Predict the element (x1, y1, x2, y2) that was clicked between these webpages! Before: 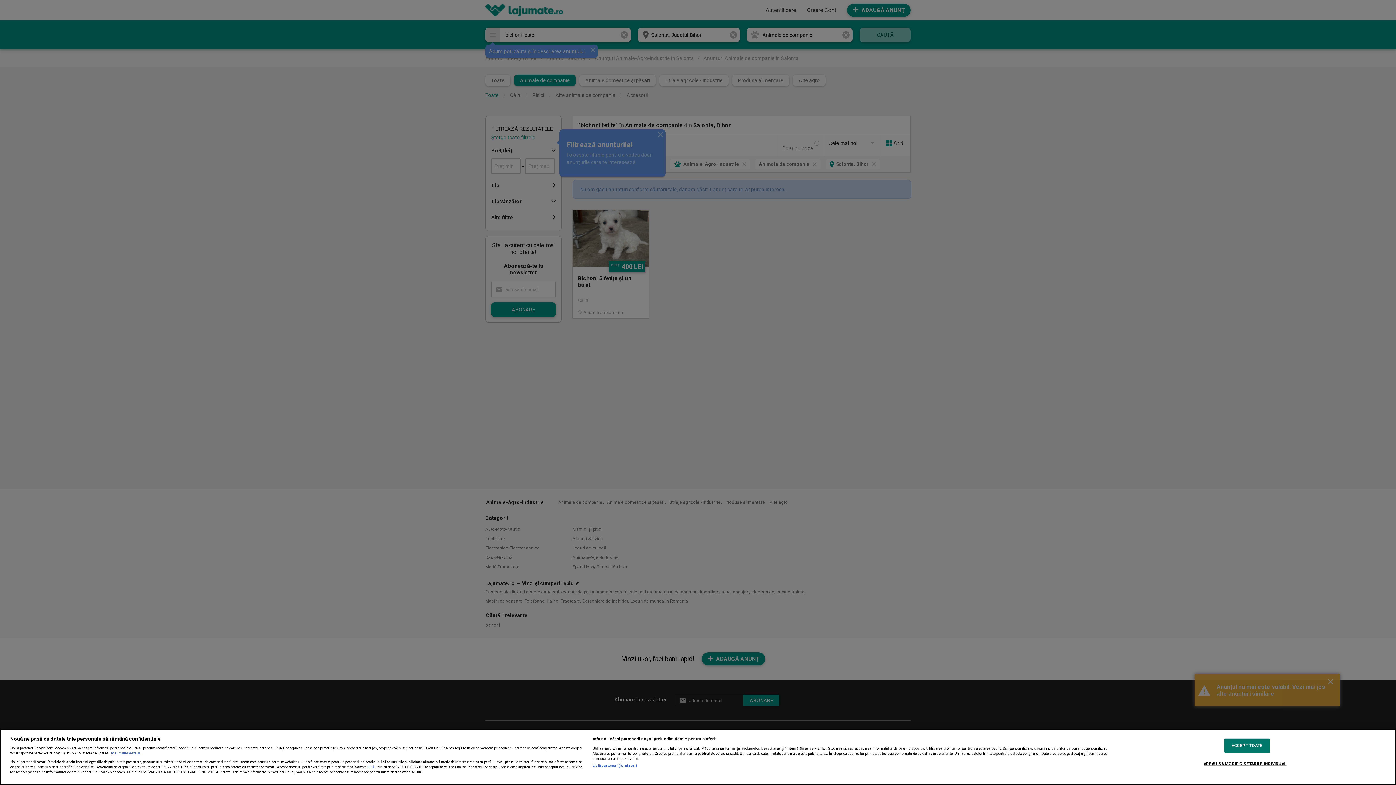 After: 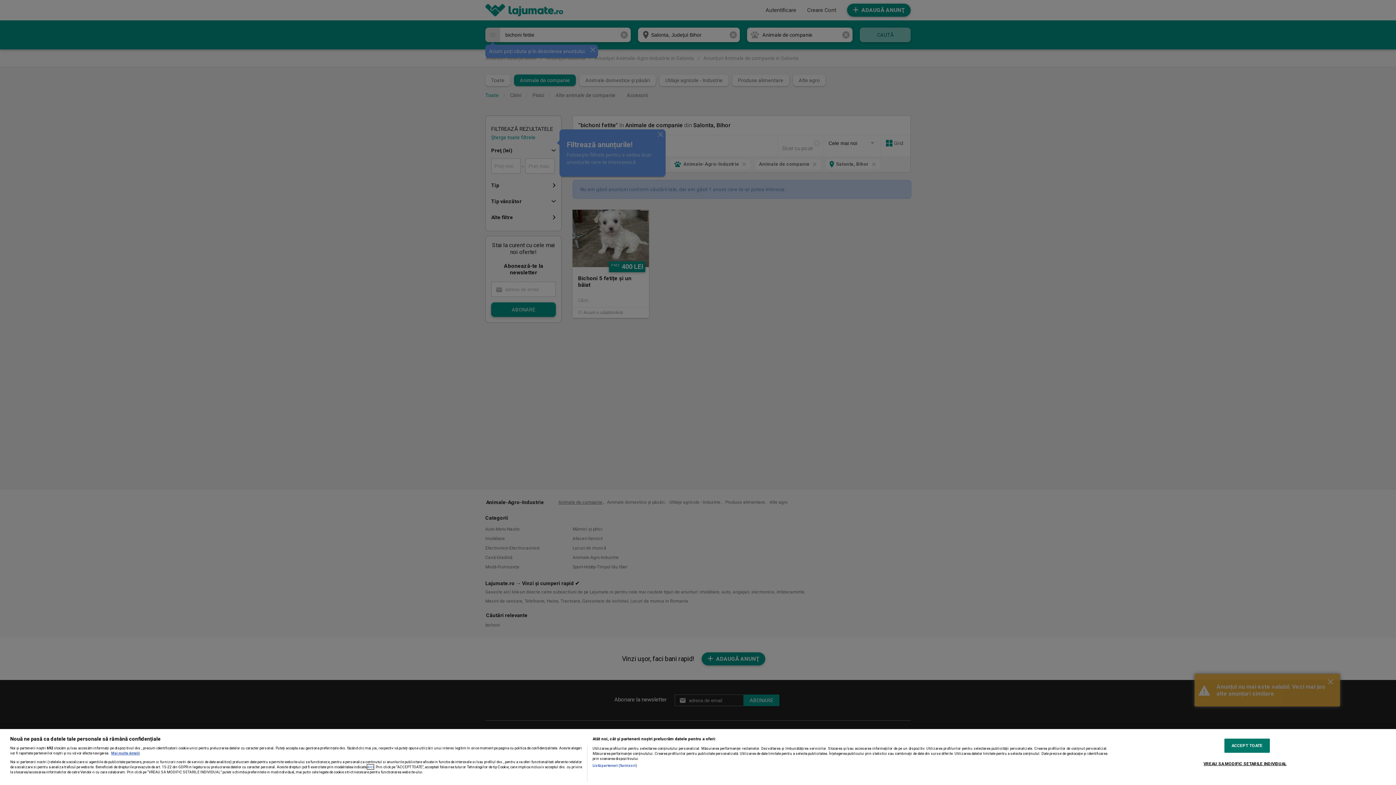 Action: bbox: (367, 764, 373, 769) label: aici